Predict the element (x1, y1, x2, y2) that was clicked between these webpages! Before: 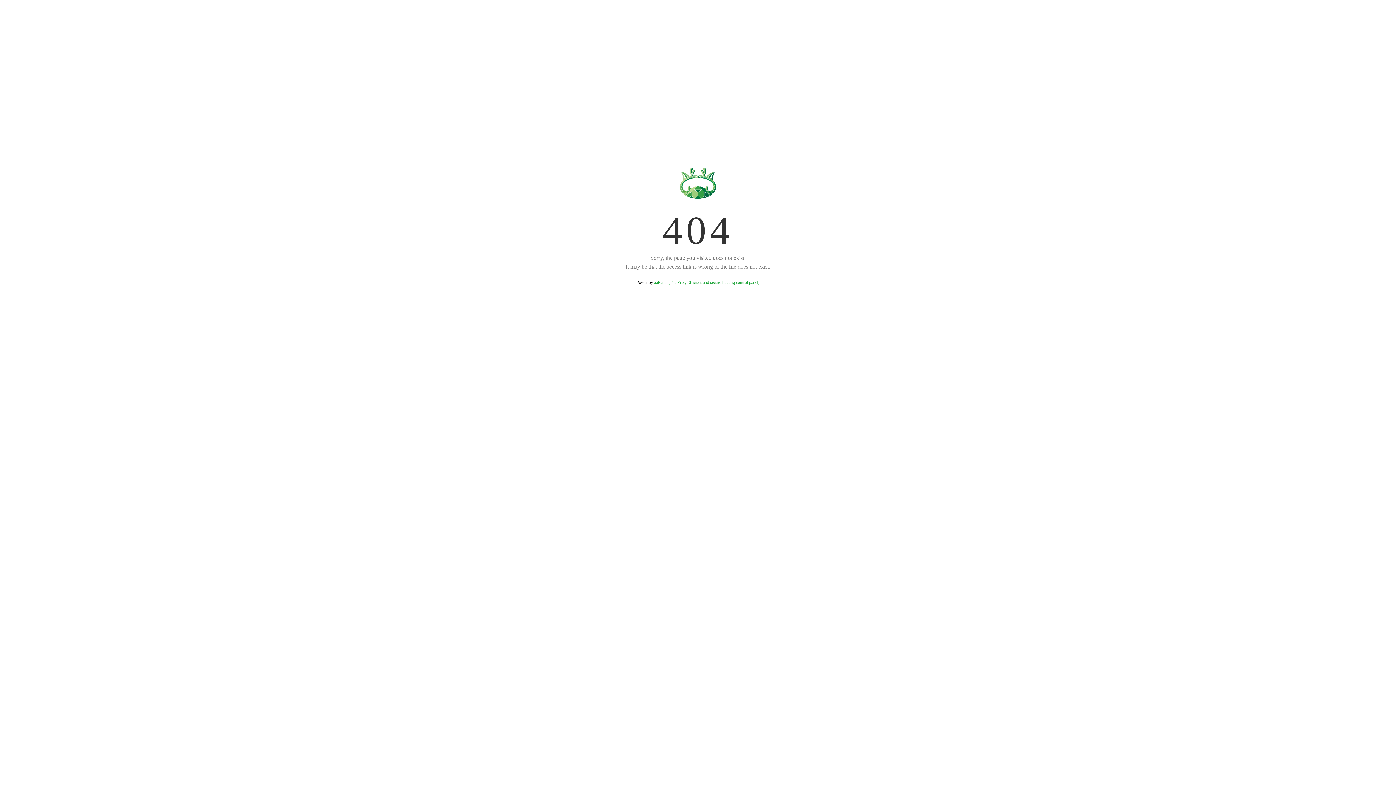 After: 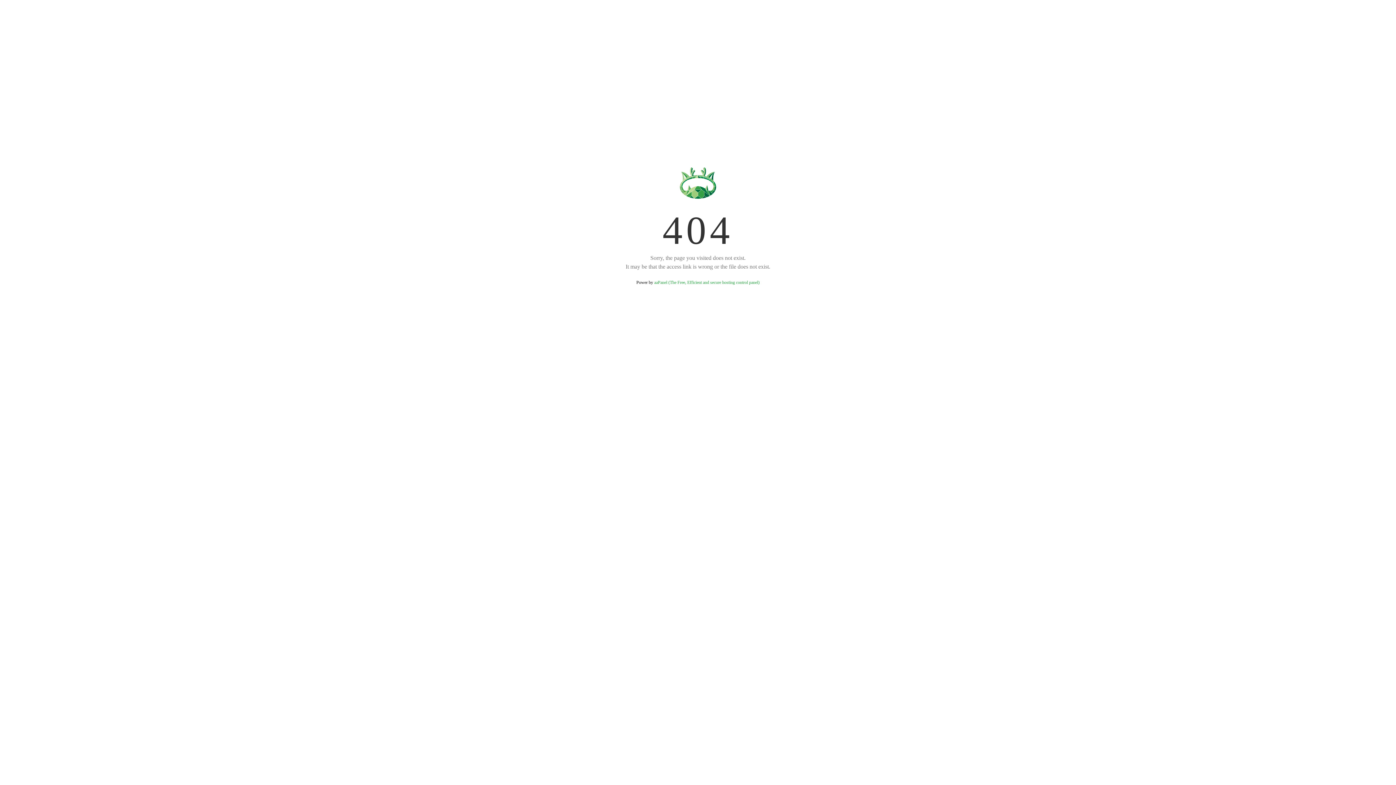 Action: bbox: (654, 280, 759, 285) label: aaPanel (The Free, Efficient and secure hosting control panel)